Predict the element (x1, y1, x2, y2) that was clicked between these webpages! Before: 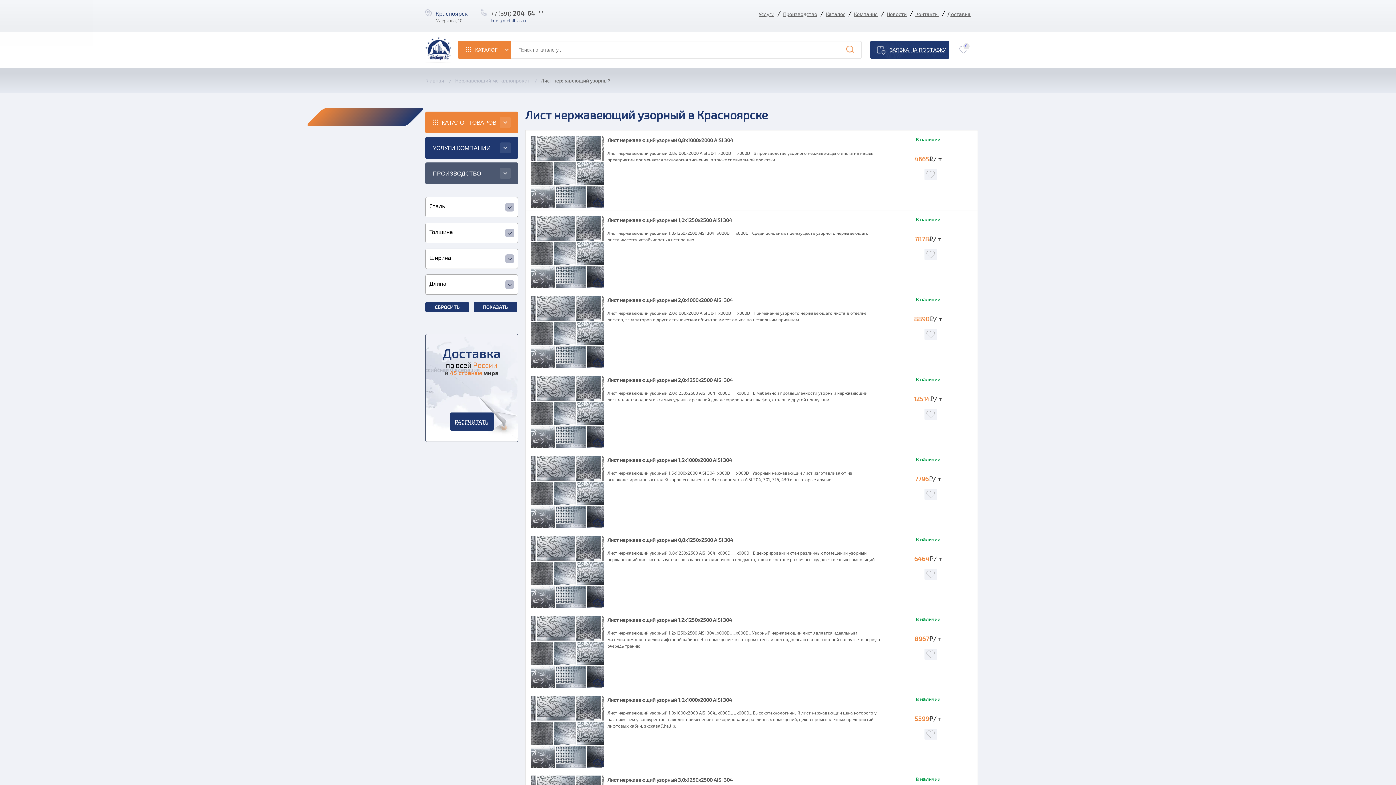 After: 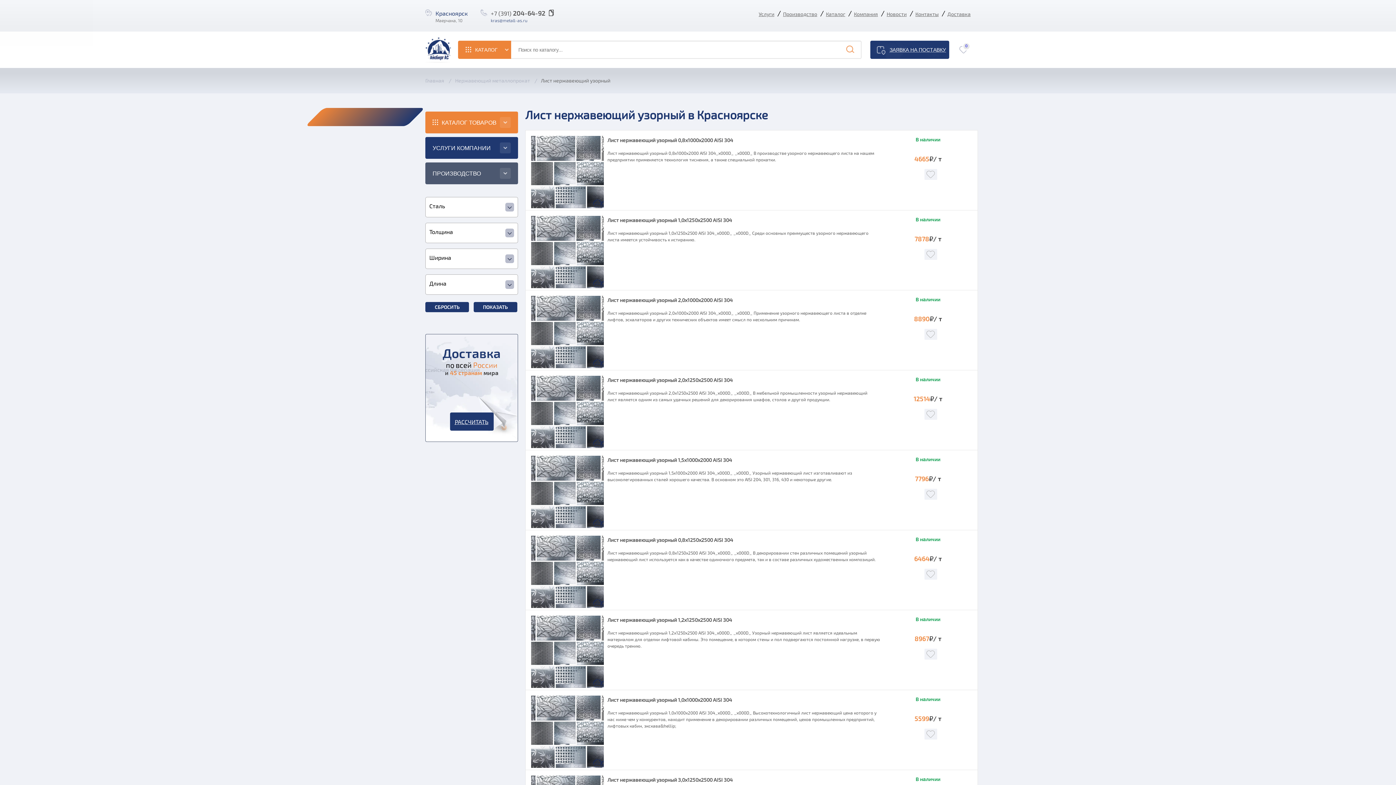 Action: bbox: (490, 8, 544, 17) label: +7 (391) 204-64-**
Скопировано